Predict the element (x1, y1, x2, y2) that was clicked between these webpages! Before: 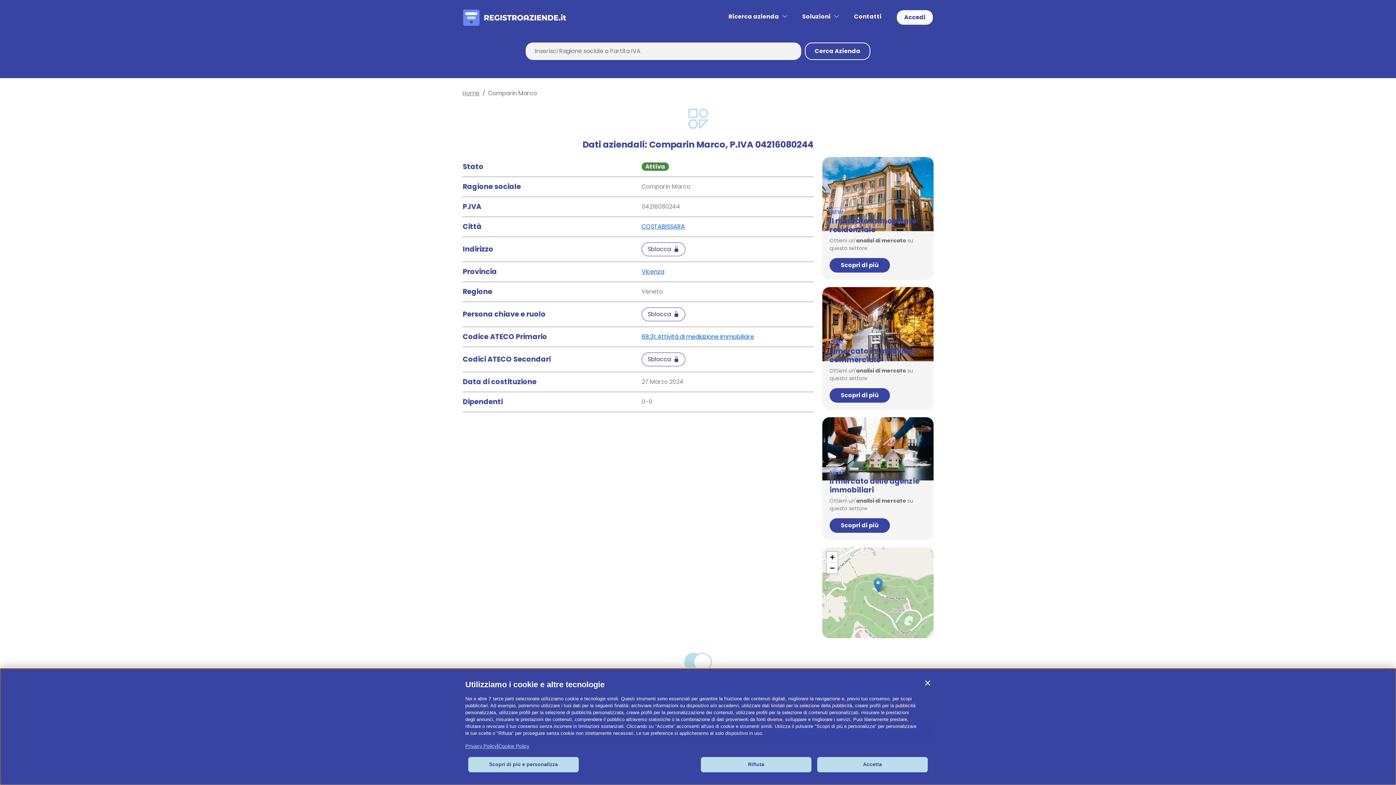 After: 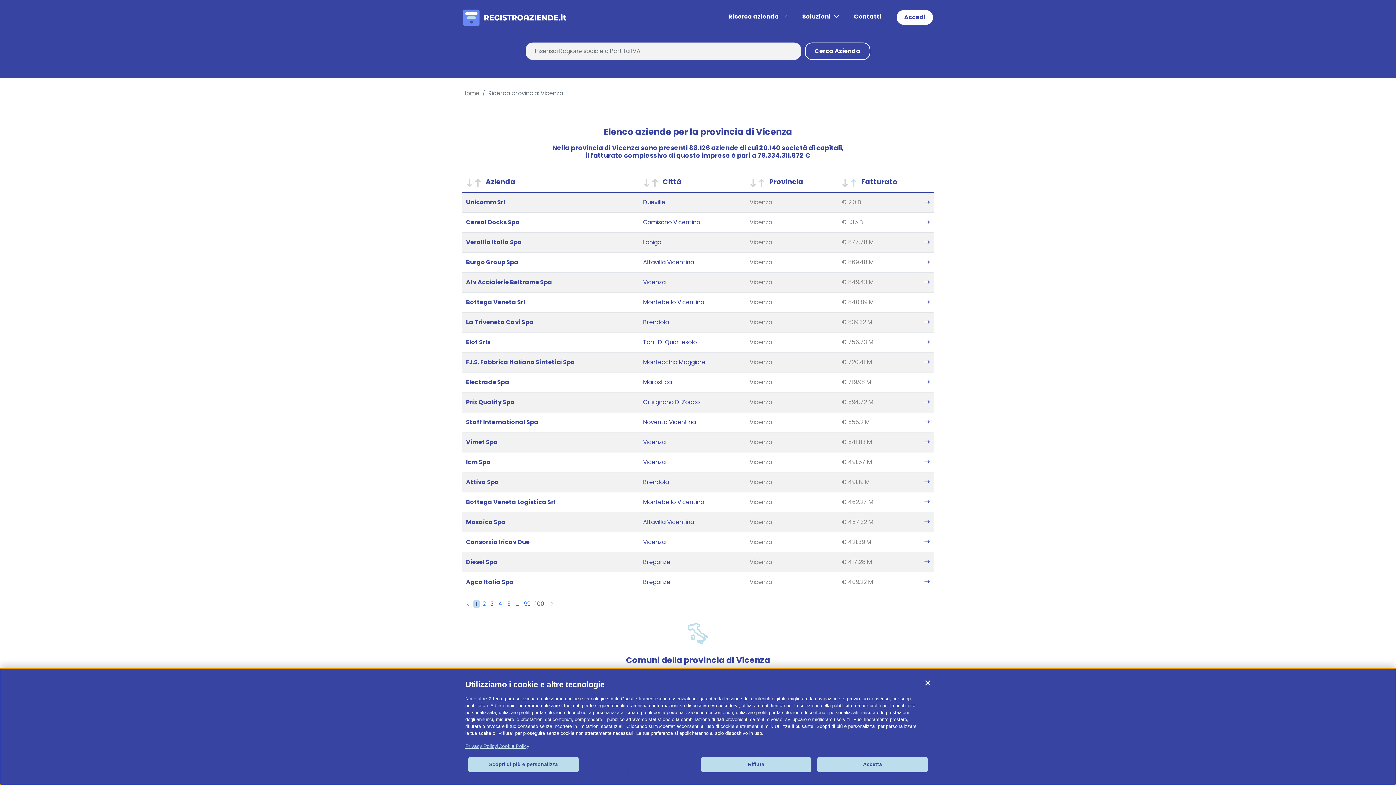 Action: label: Vicenza bbox: (641, 267, 664, 275)